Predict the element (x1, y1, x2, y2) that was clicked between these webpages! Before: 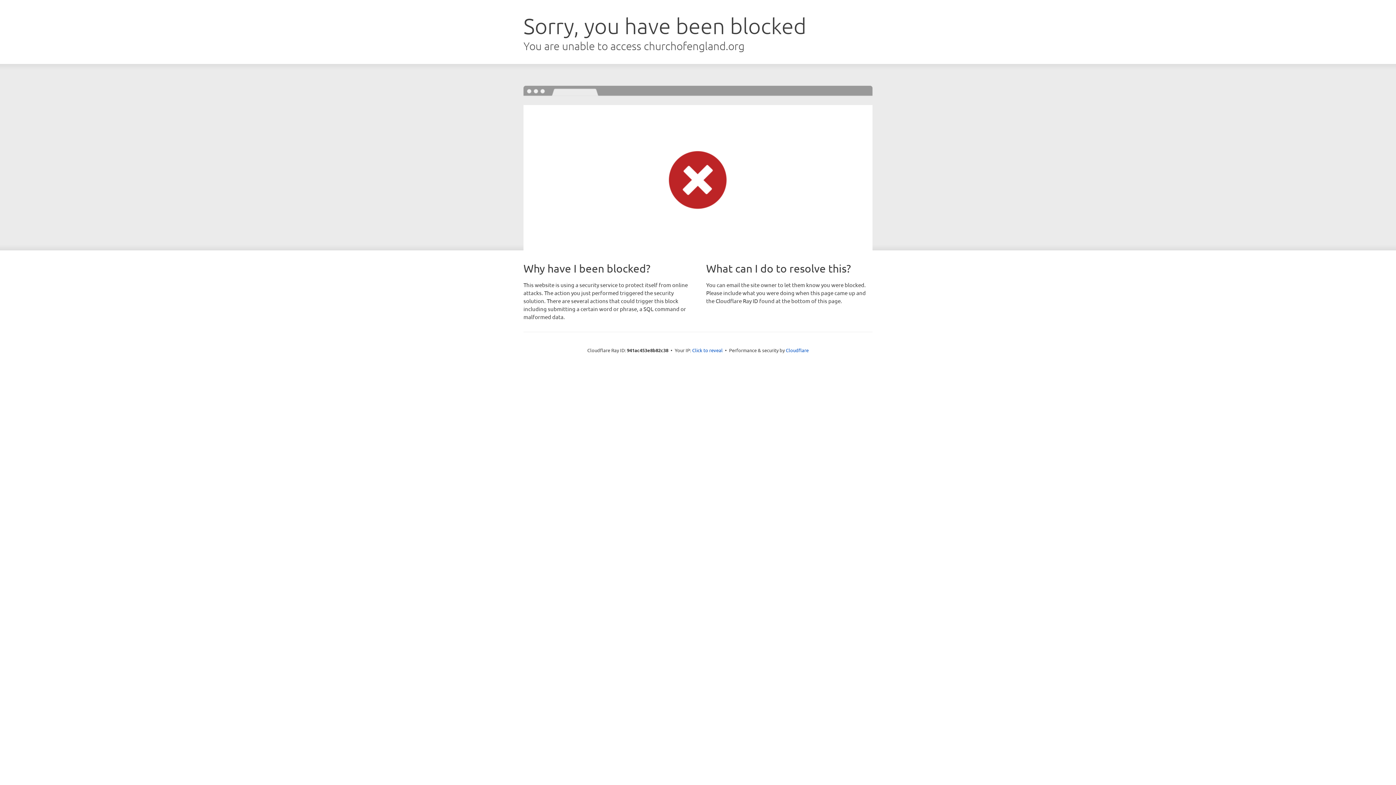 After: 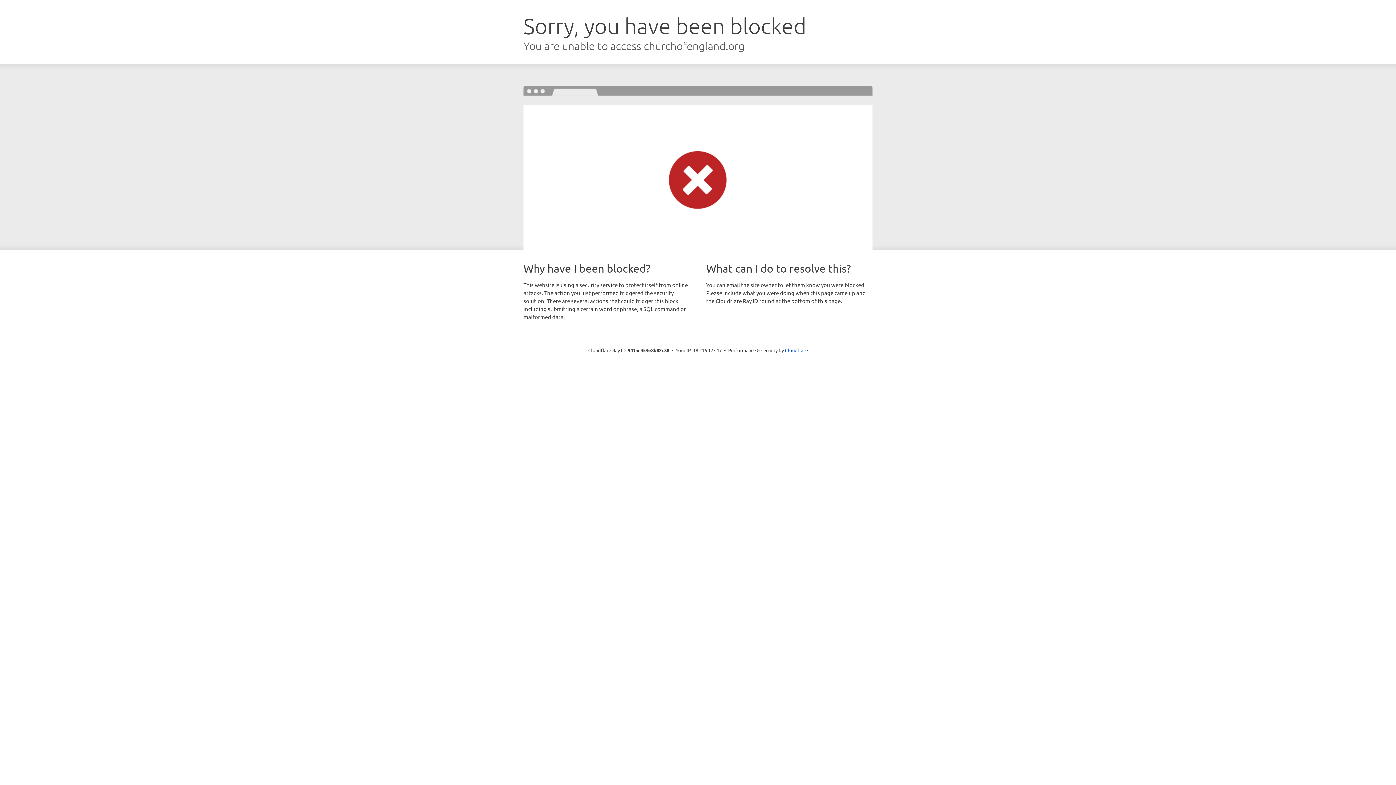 Action: bbox: (692, 346, 722, 353) label: Click to reveal